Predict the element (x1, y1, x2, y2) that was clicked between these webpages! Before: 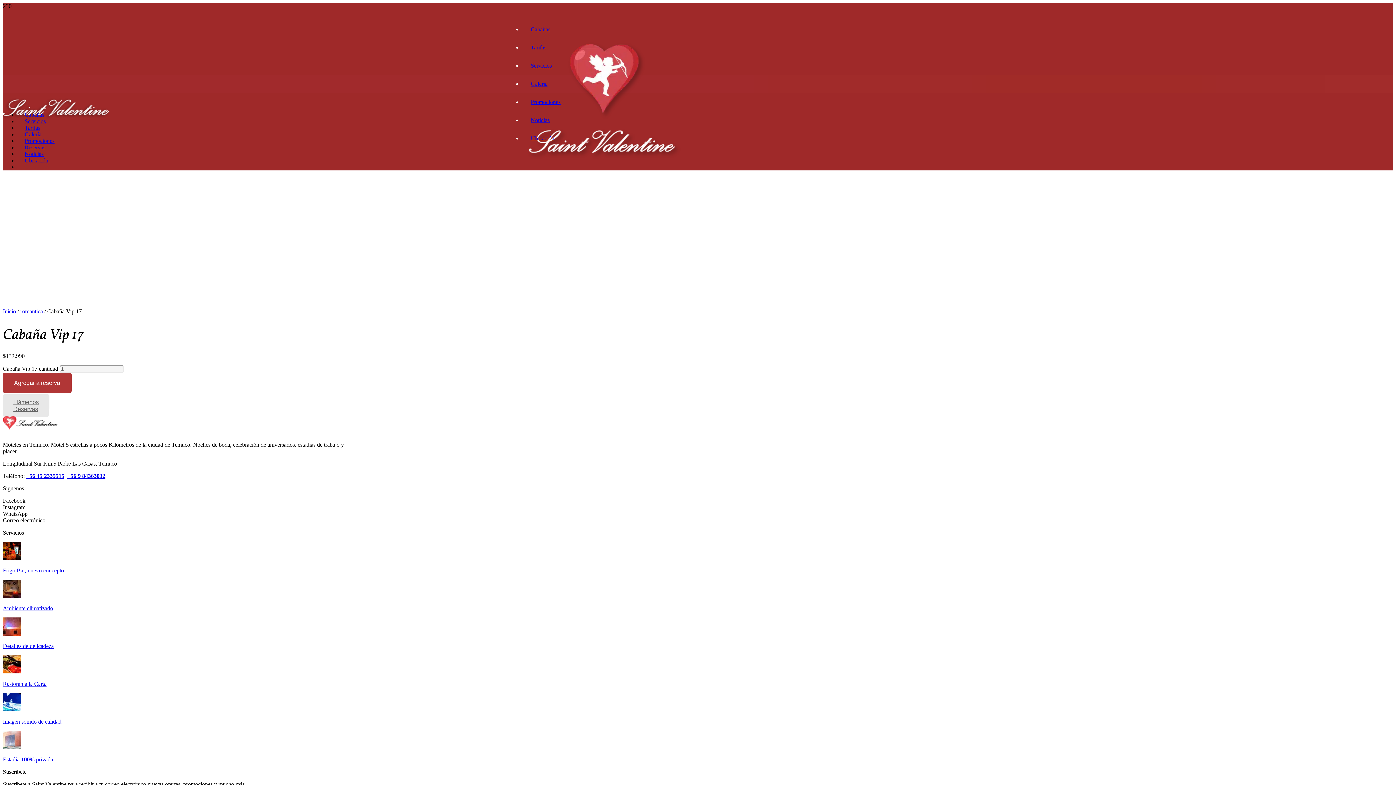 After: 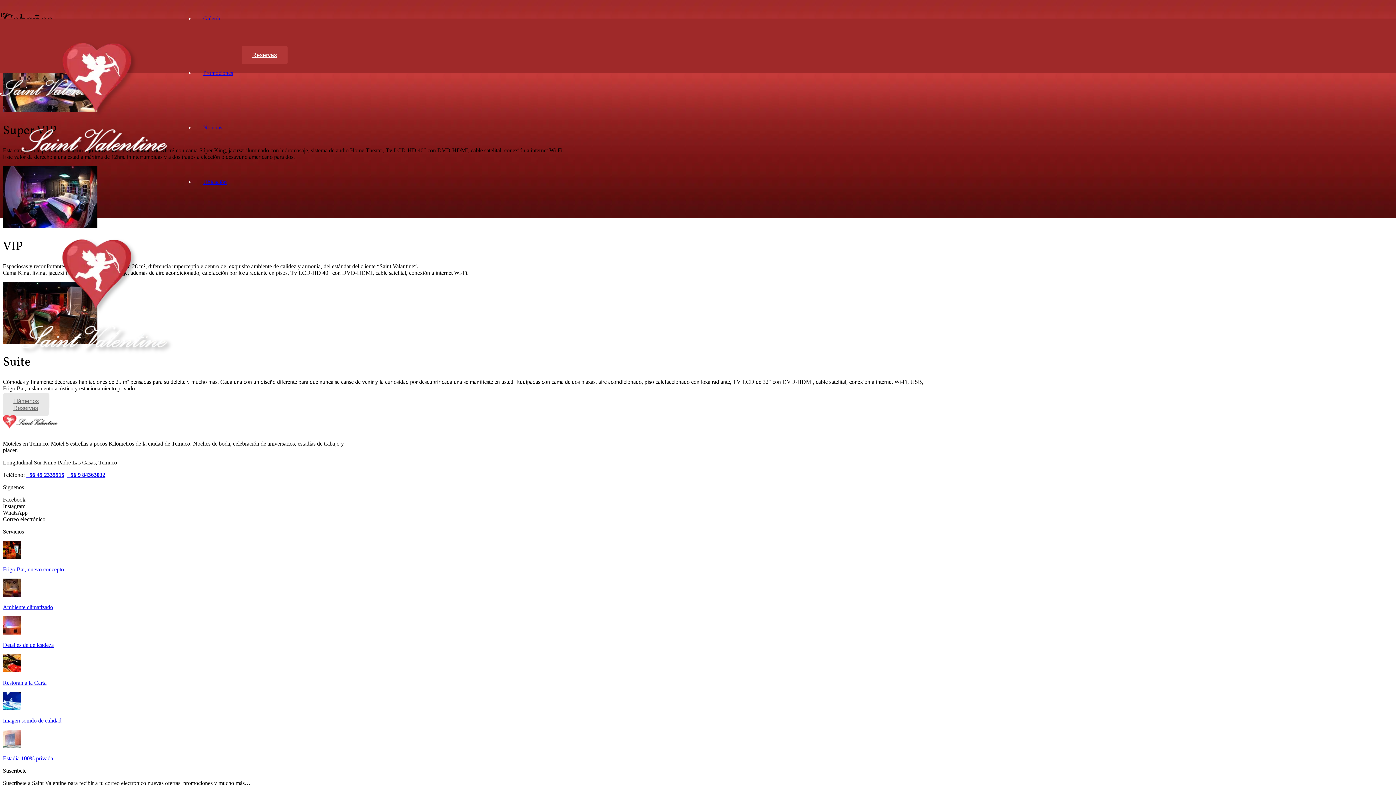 Action: label: Cabañas bbox: (17, 111, 51, 117)